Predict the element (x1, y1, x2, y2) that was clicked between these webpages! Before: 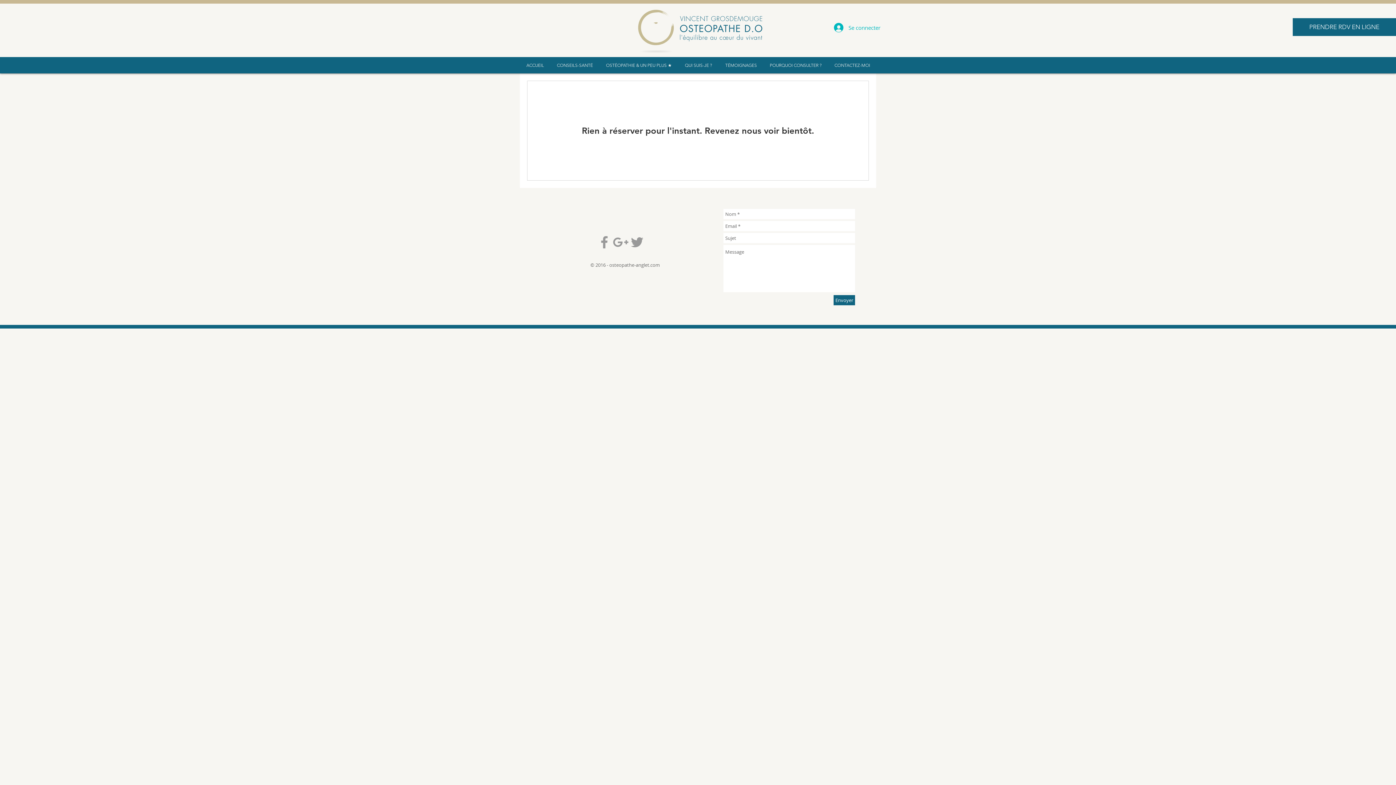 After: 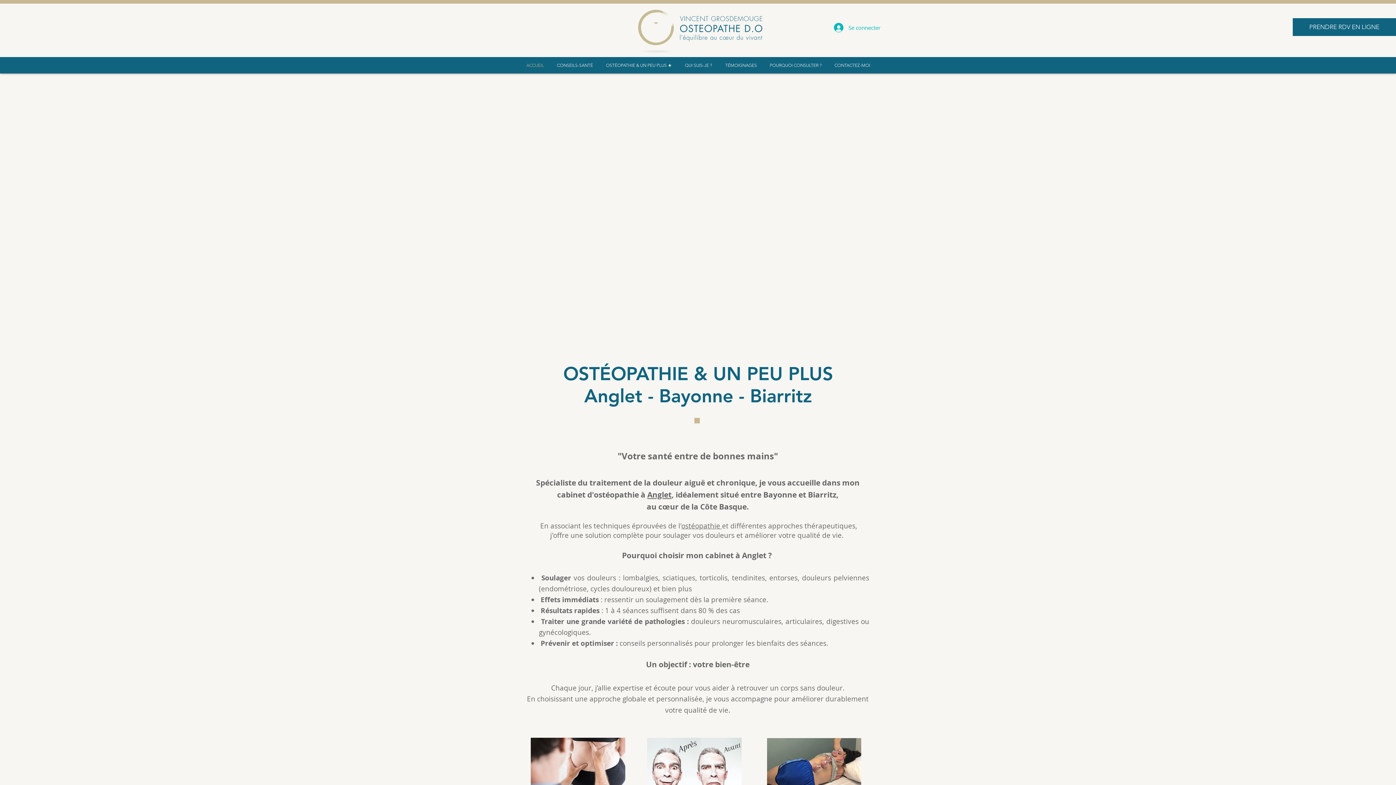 Action: label: ACCUEIL bbox: (520, 59, 550, 71)